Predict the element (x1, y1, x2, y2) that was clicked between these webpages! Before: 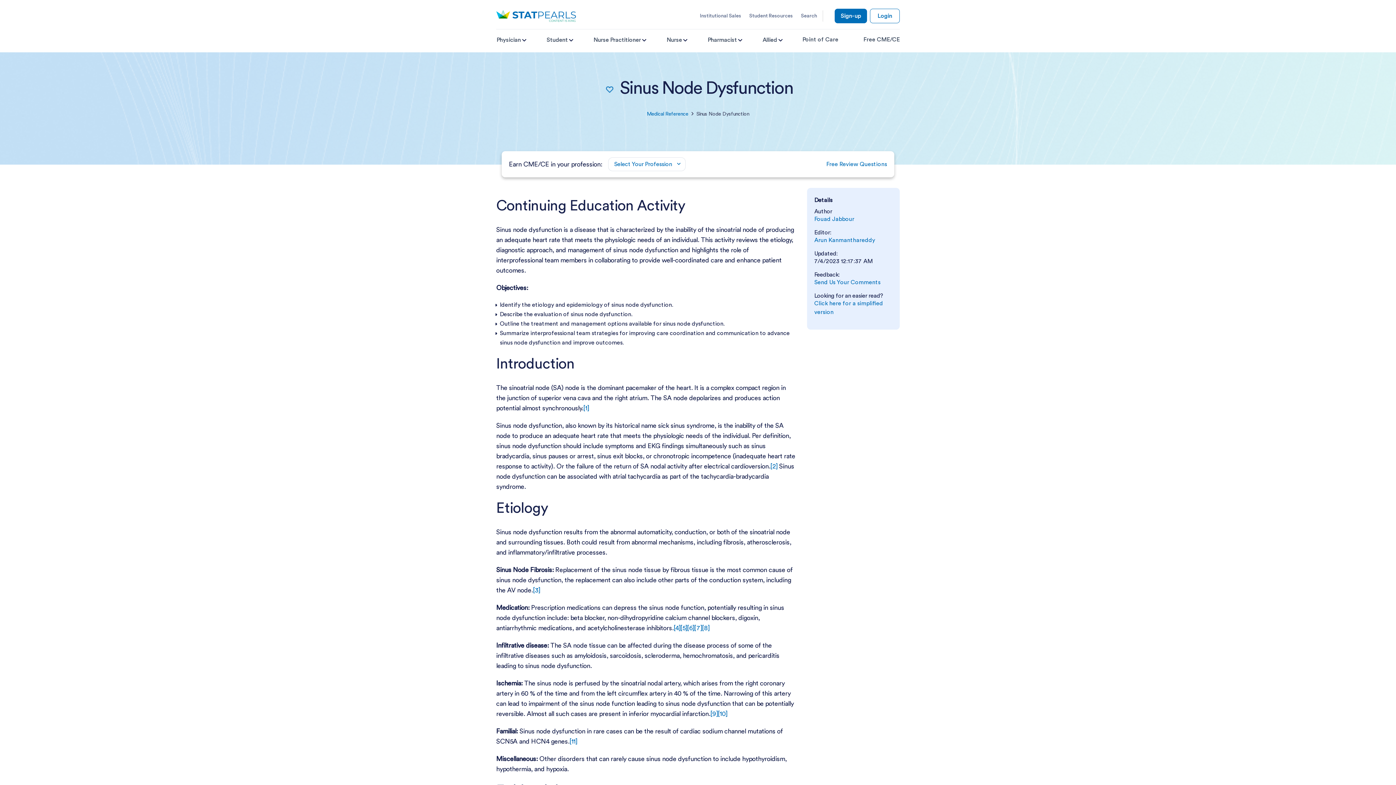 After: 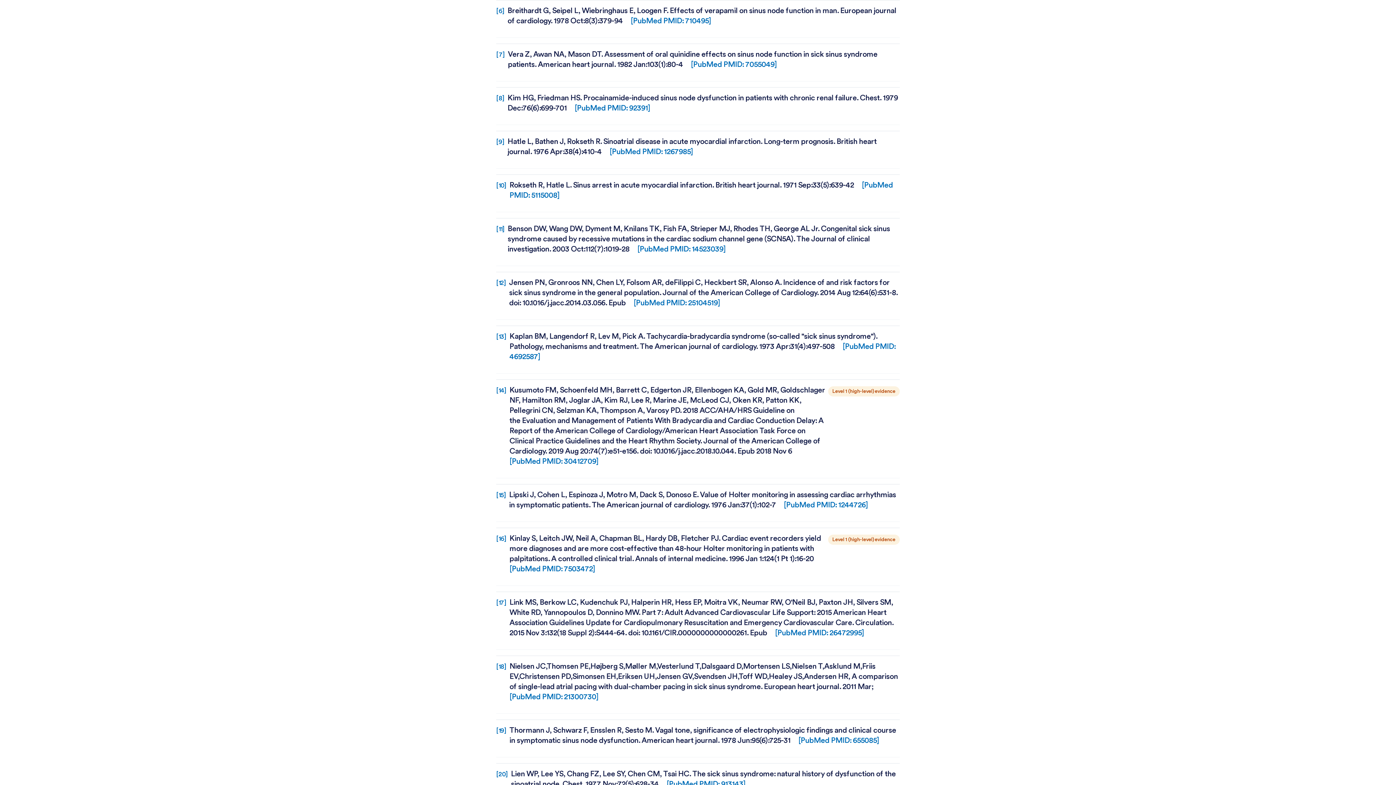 Action: bbox: (687, 625, 694, 631) label: [6]